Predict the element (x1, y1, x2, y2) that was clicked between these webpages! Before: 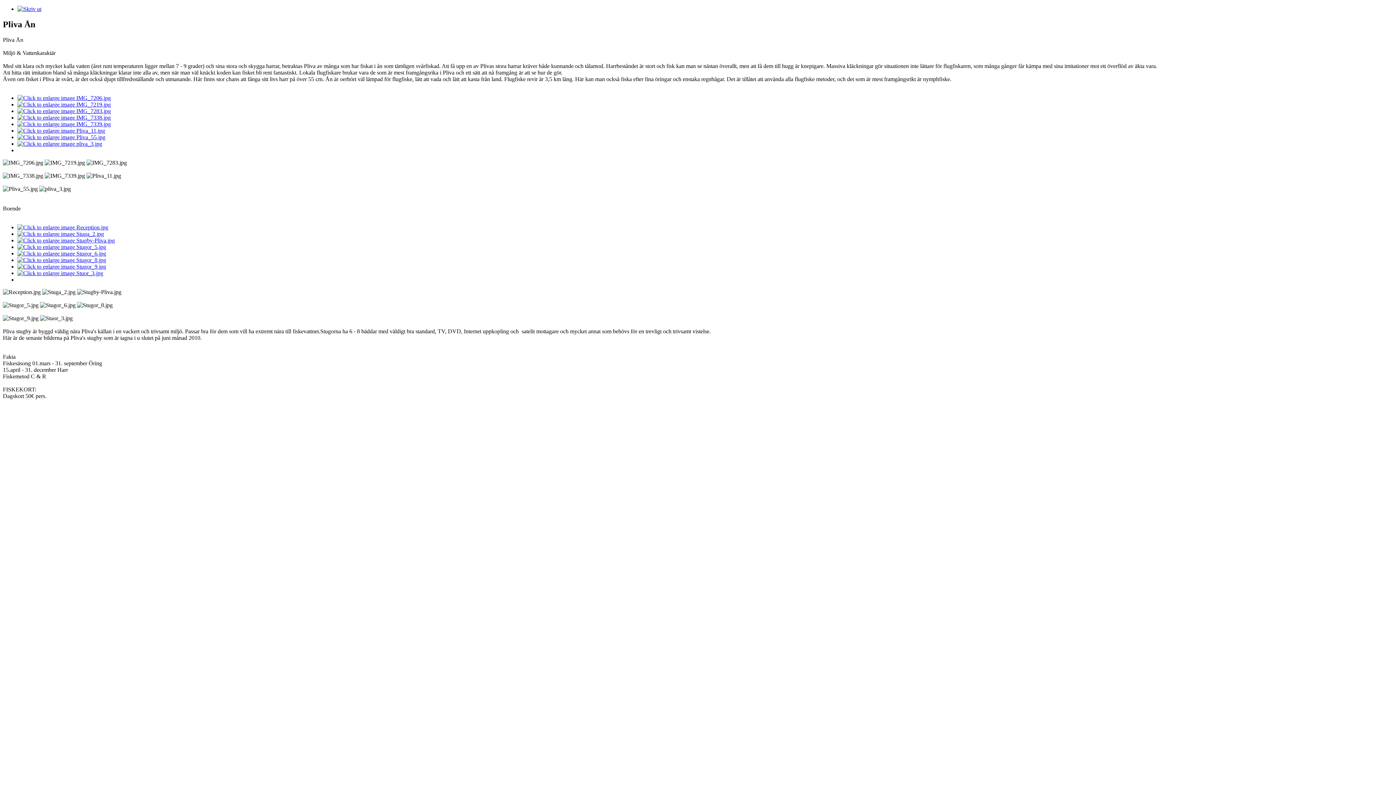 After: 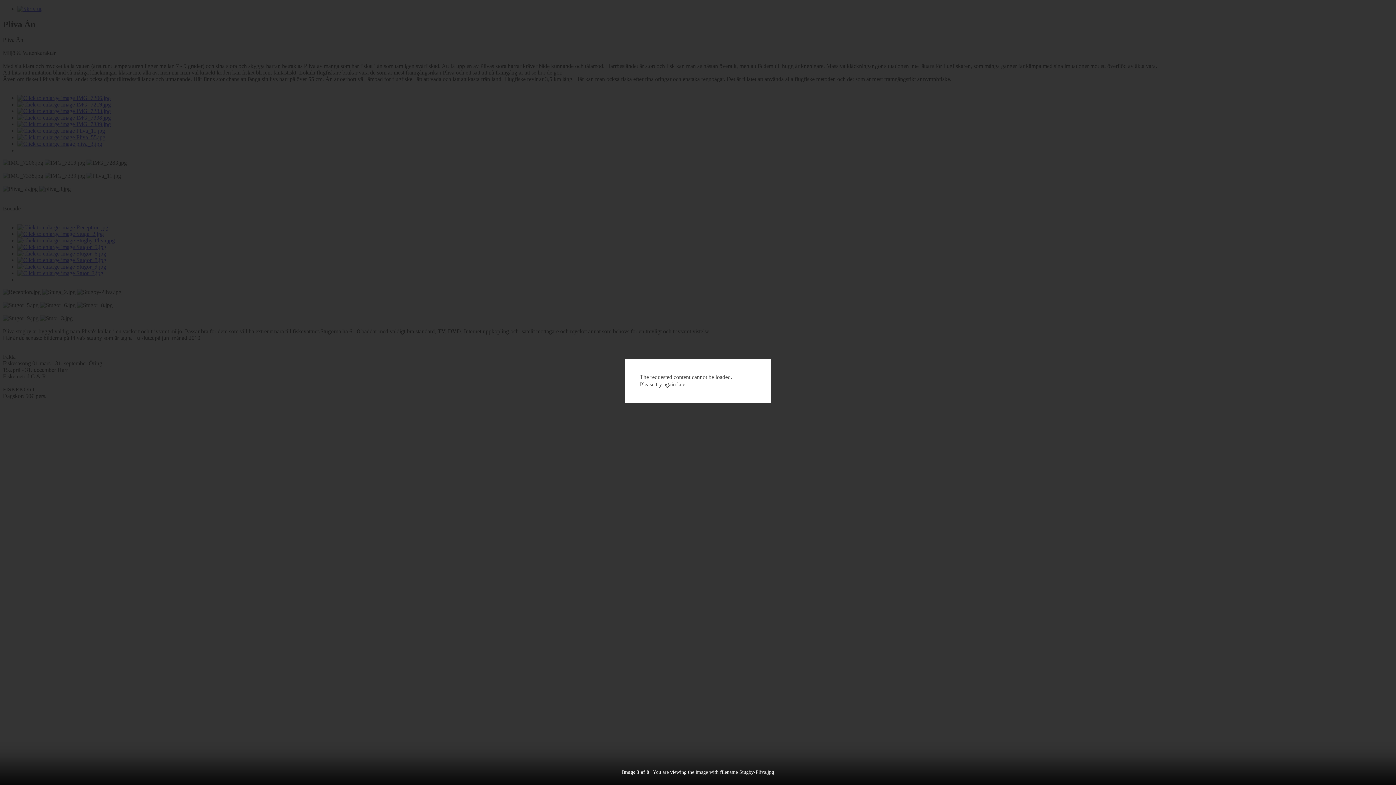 Action: bbox: (17, 237, 114, 243)